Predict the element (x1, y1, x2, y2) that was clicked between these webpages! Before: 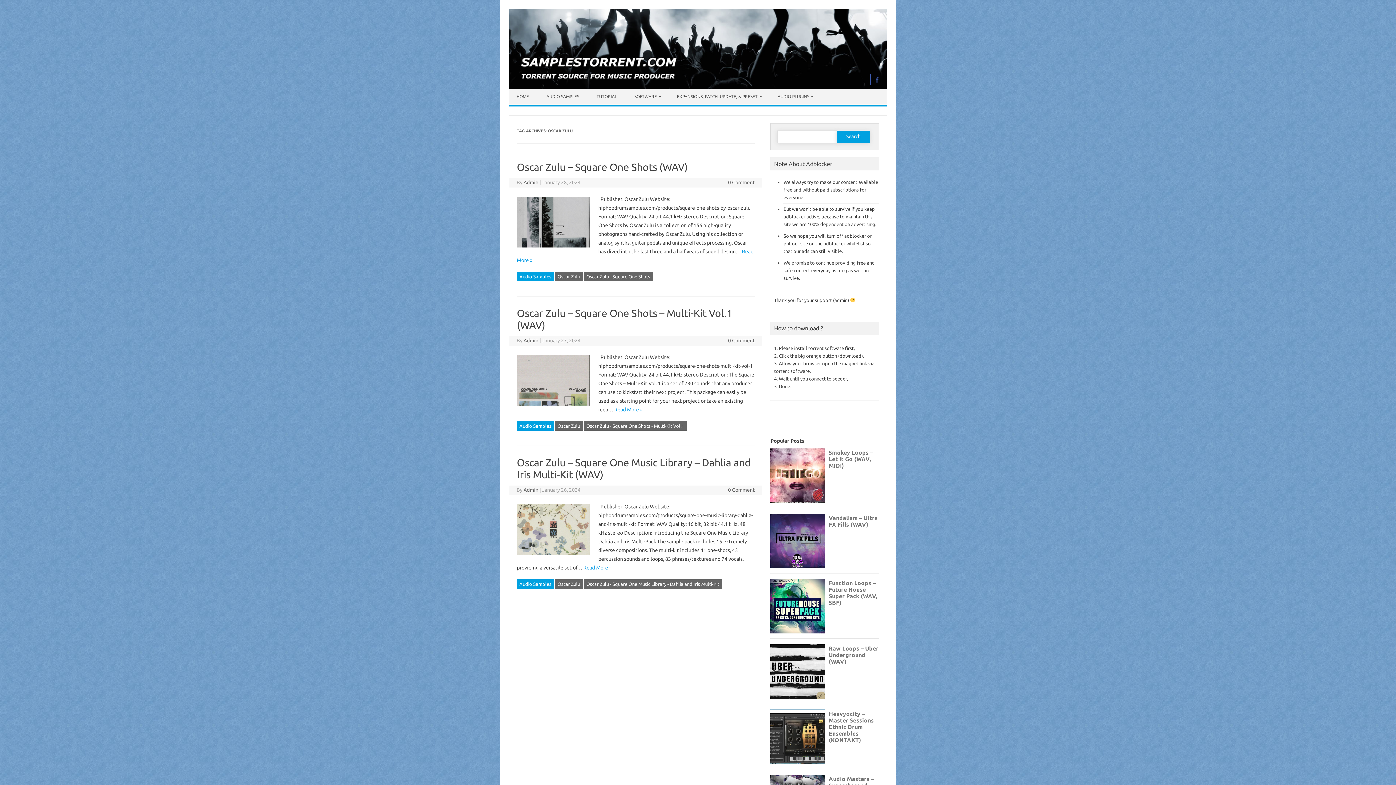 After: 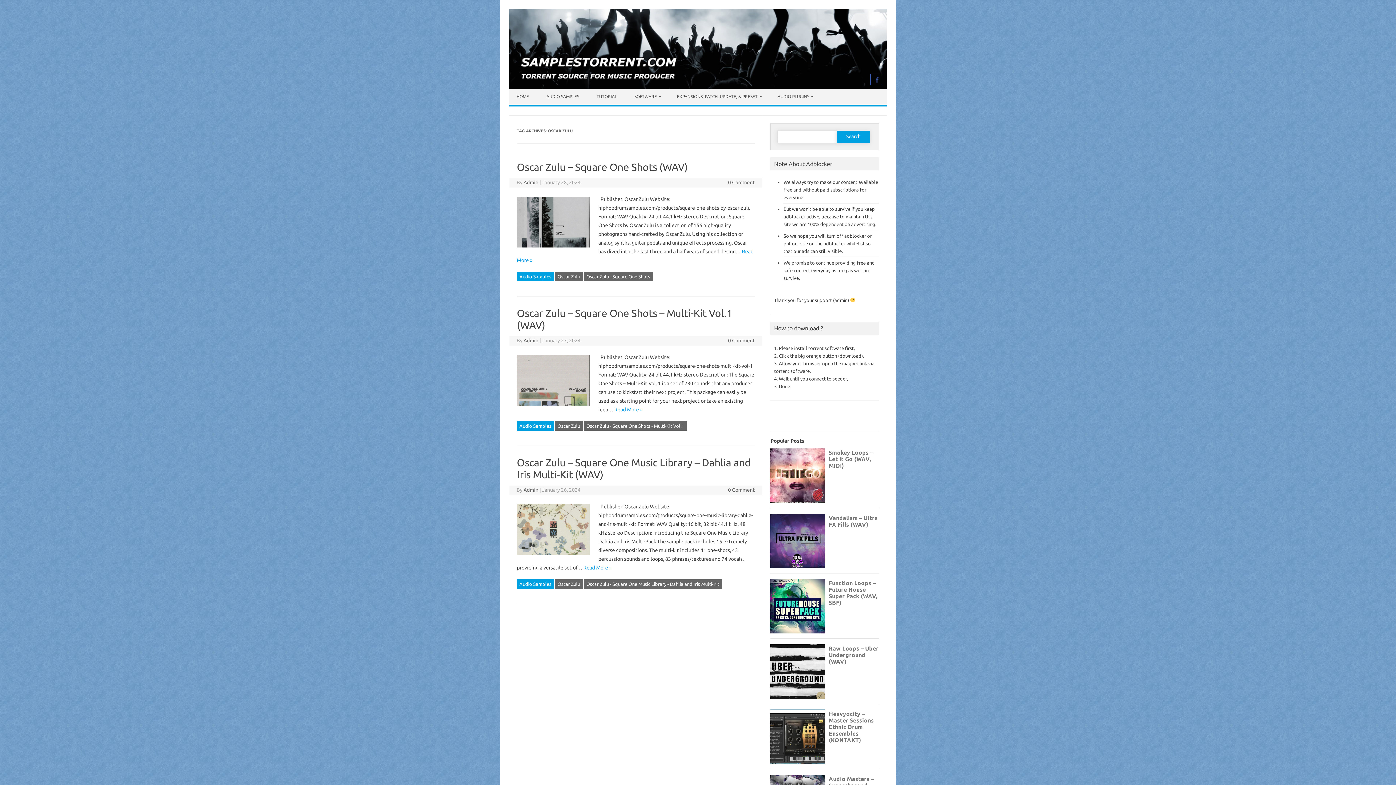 Action: label: Oscar Zulu bbox: (555, 421, 582, 430)